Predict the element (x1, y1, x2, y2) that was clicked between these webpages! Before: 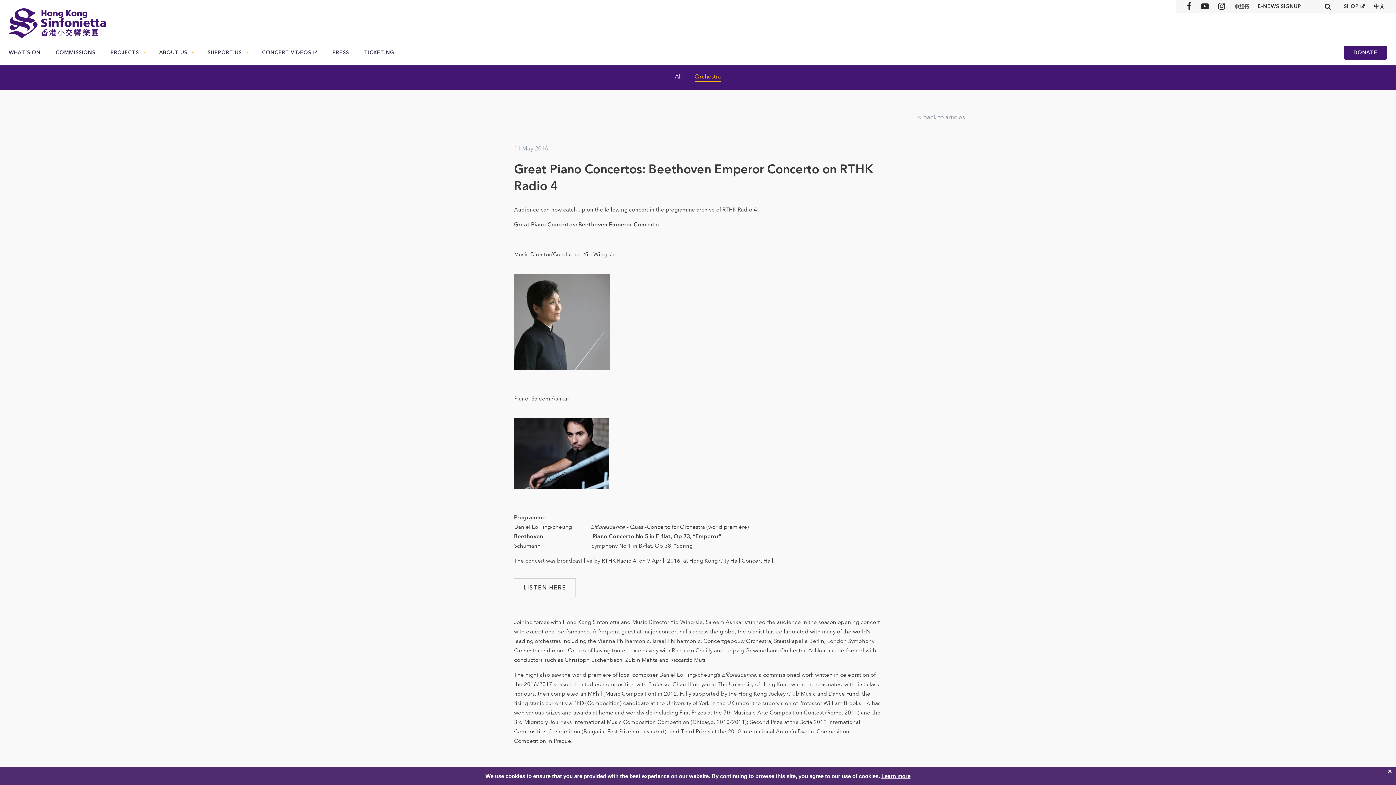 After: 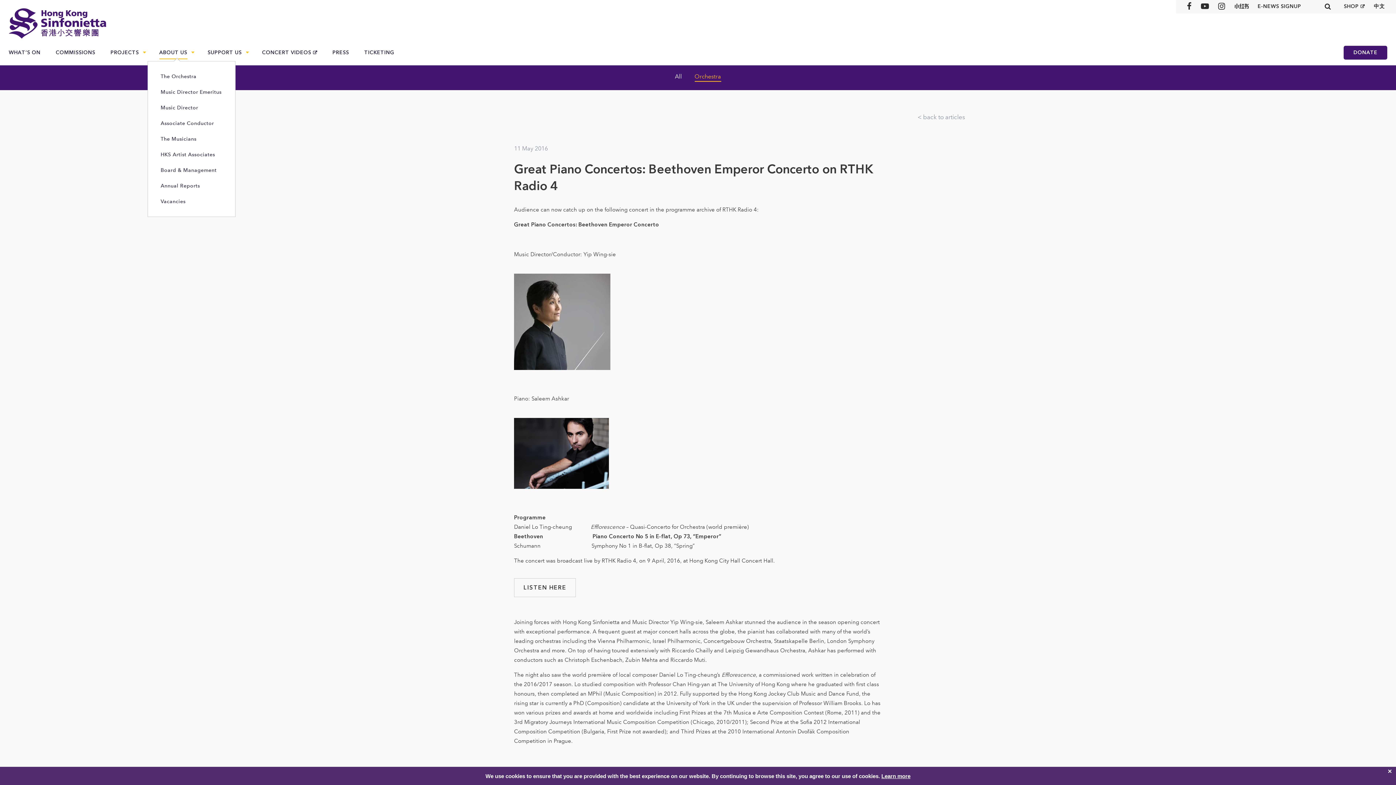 Action: bbox: (159, 43, 187, 60) label: ABOUT US